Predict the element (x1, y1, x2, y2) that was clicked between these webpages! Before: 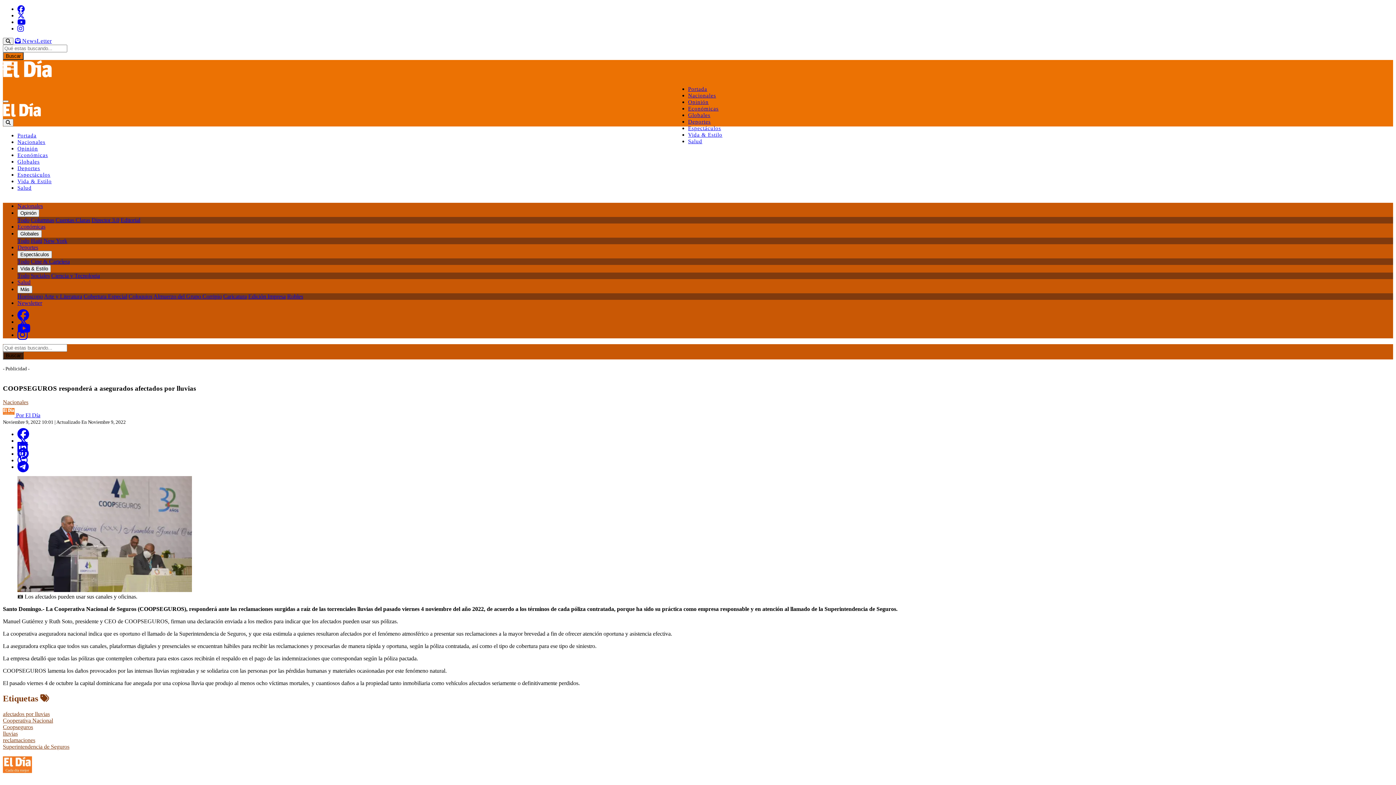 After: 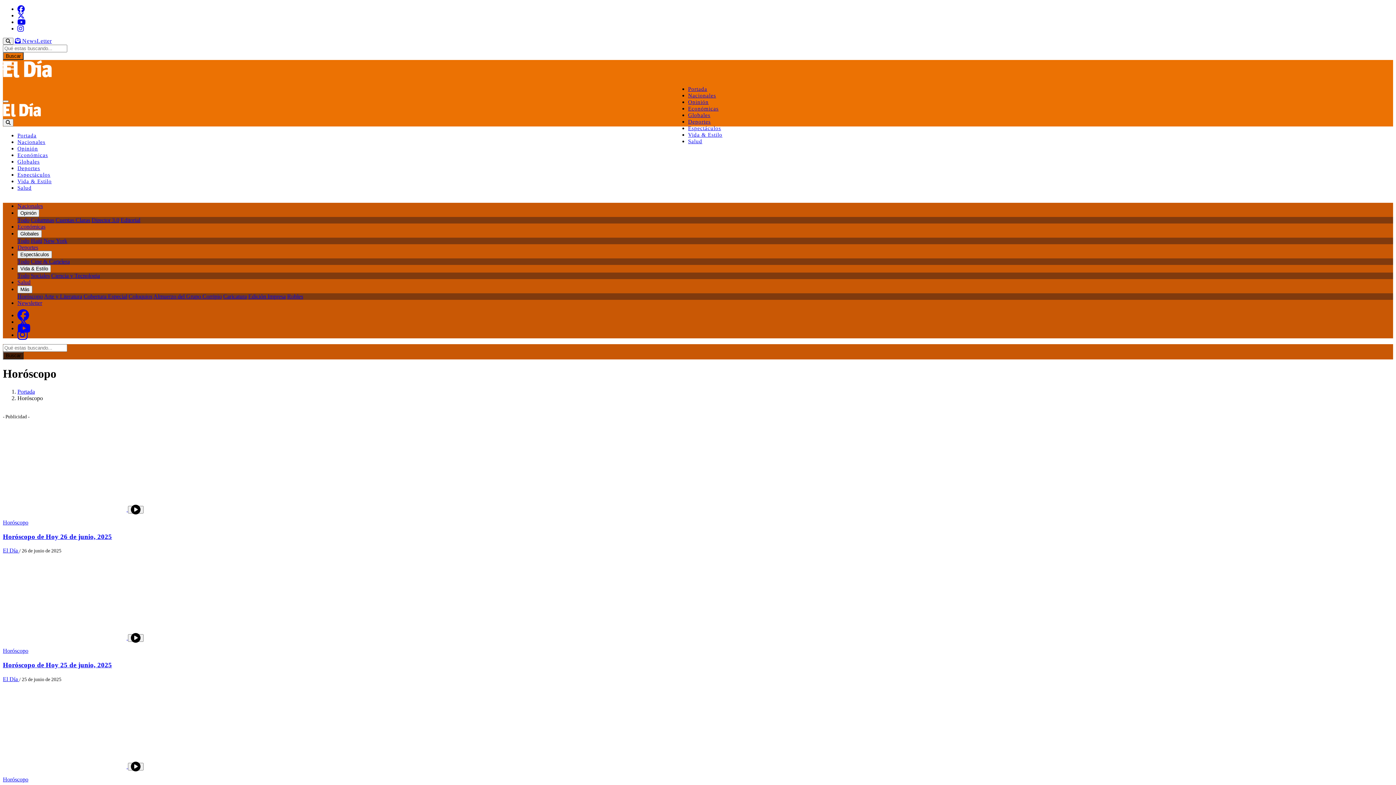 Action: label: Horóscopo bbox: (17, 293, 42, 299)